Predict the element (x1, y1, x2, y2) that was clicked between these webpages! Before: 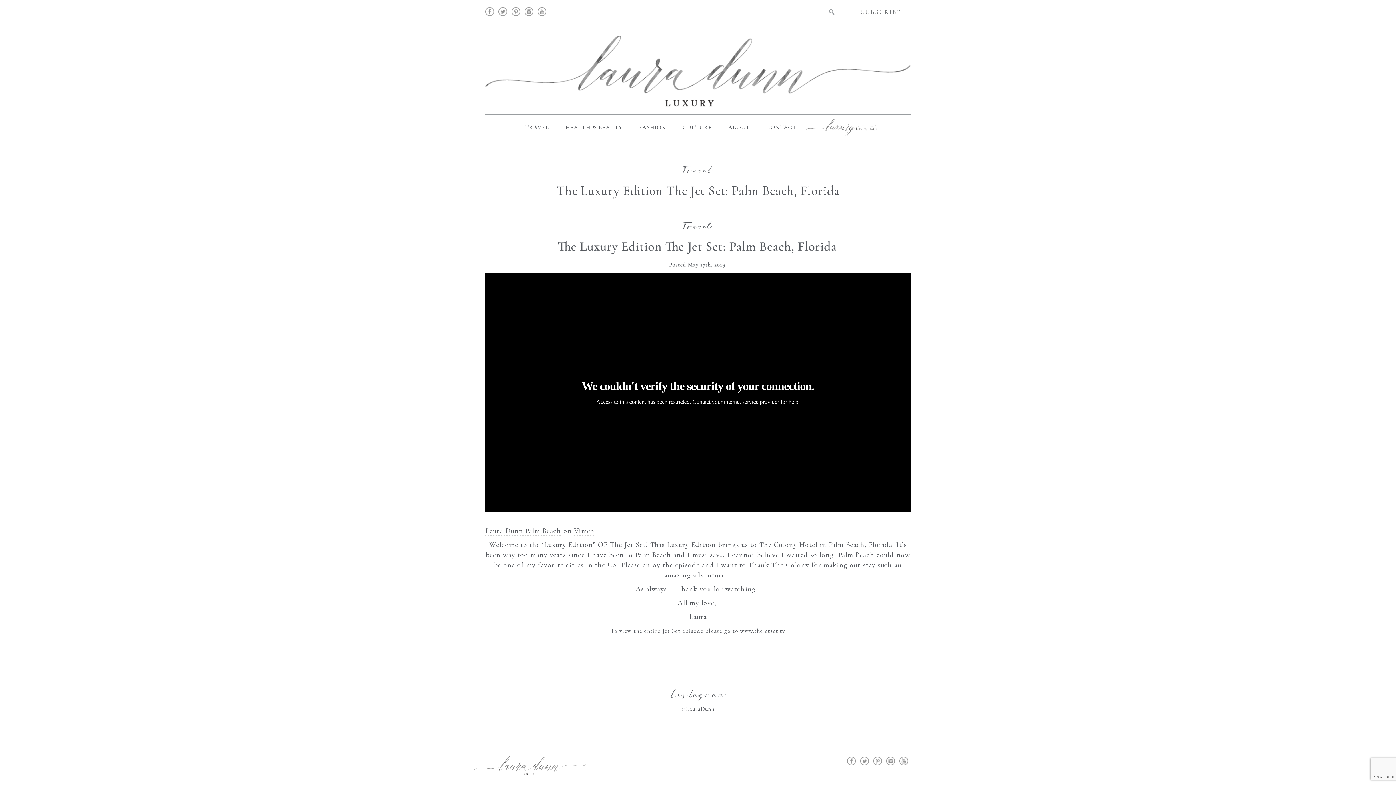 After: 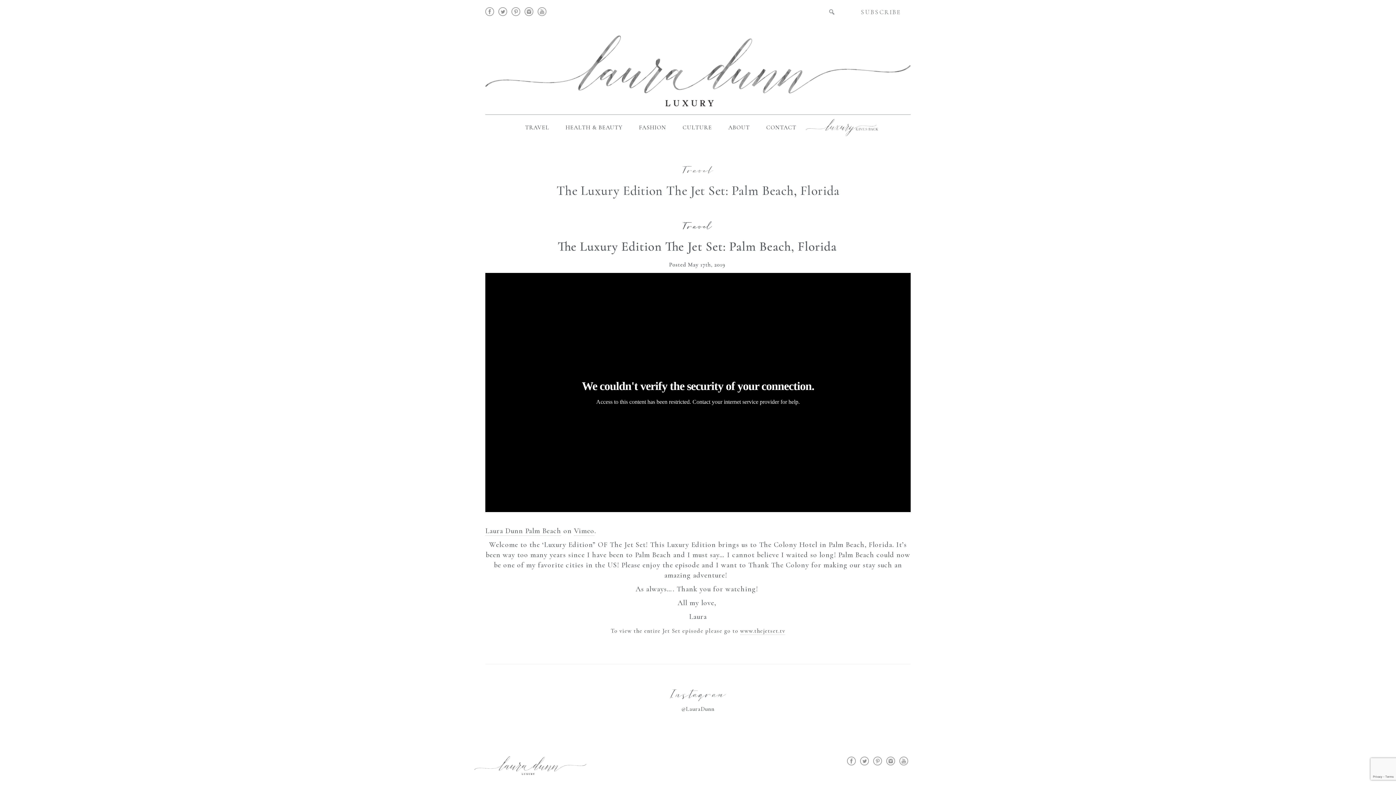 Action: bbox: (899, 756, 908, 764)